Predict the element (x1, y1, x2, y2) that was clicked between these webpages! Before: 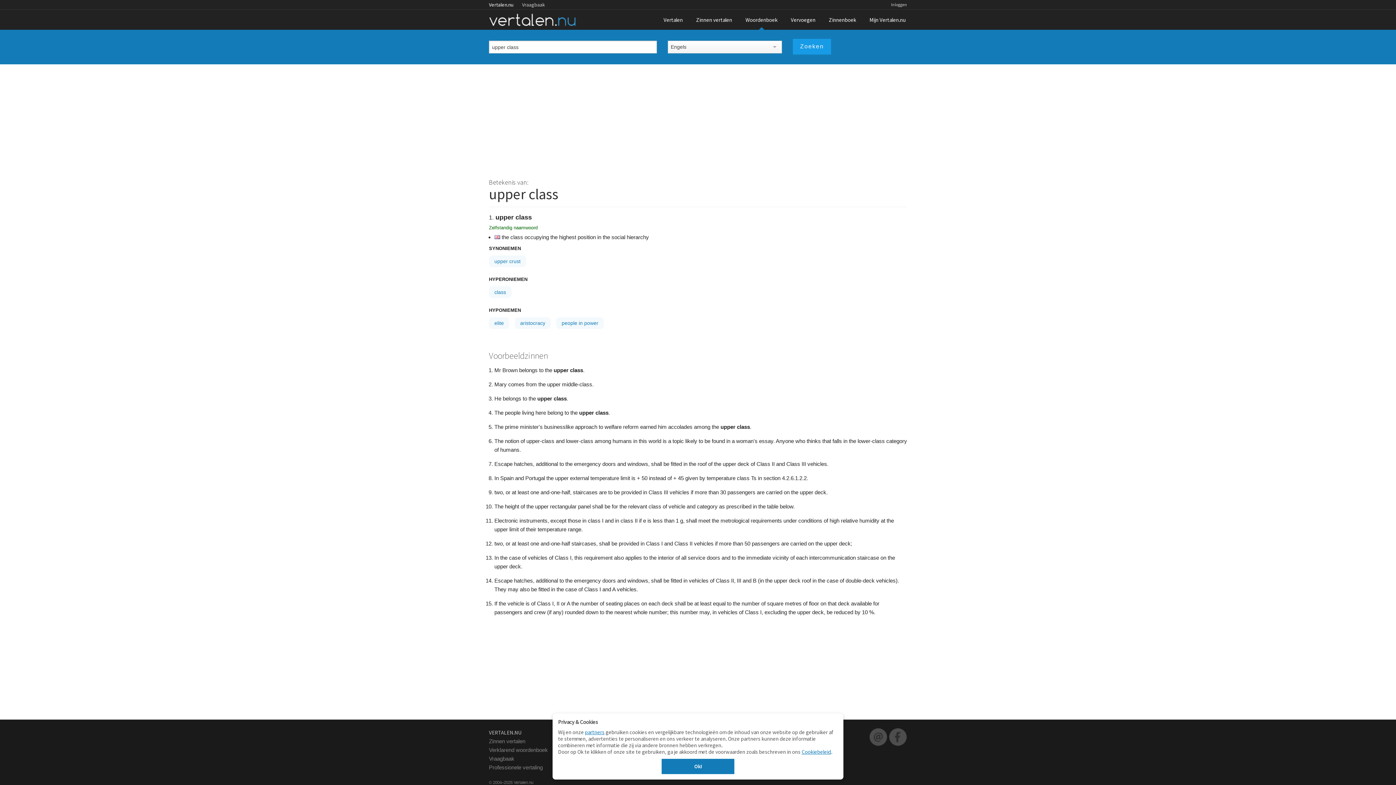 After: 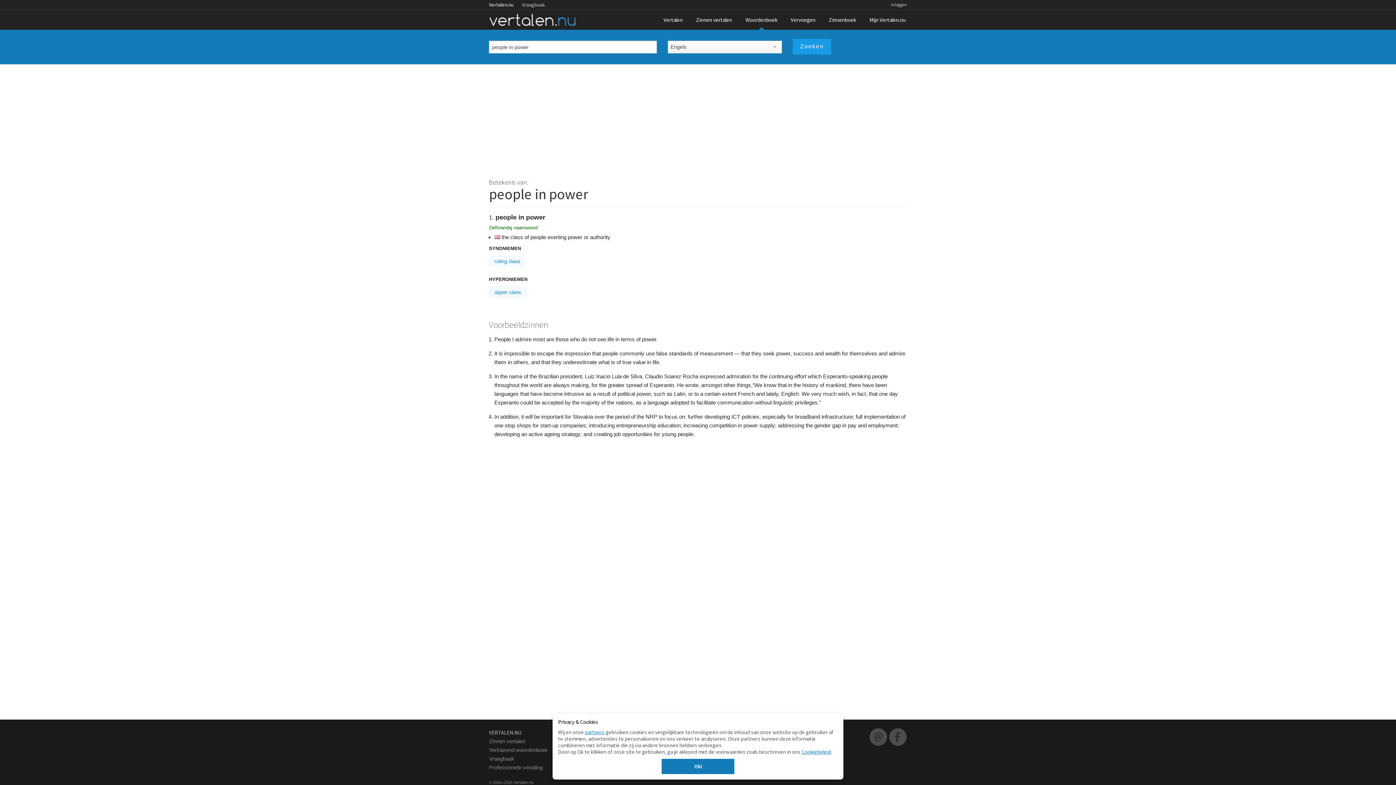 Action: label: people in power bbox: (556, 317, 604, 329)